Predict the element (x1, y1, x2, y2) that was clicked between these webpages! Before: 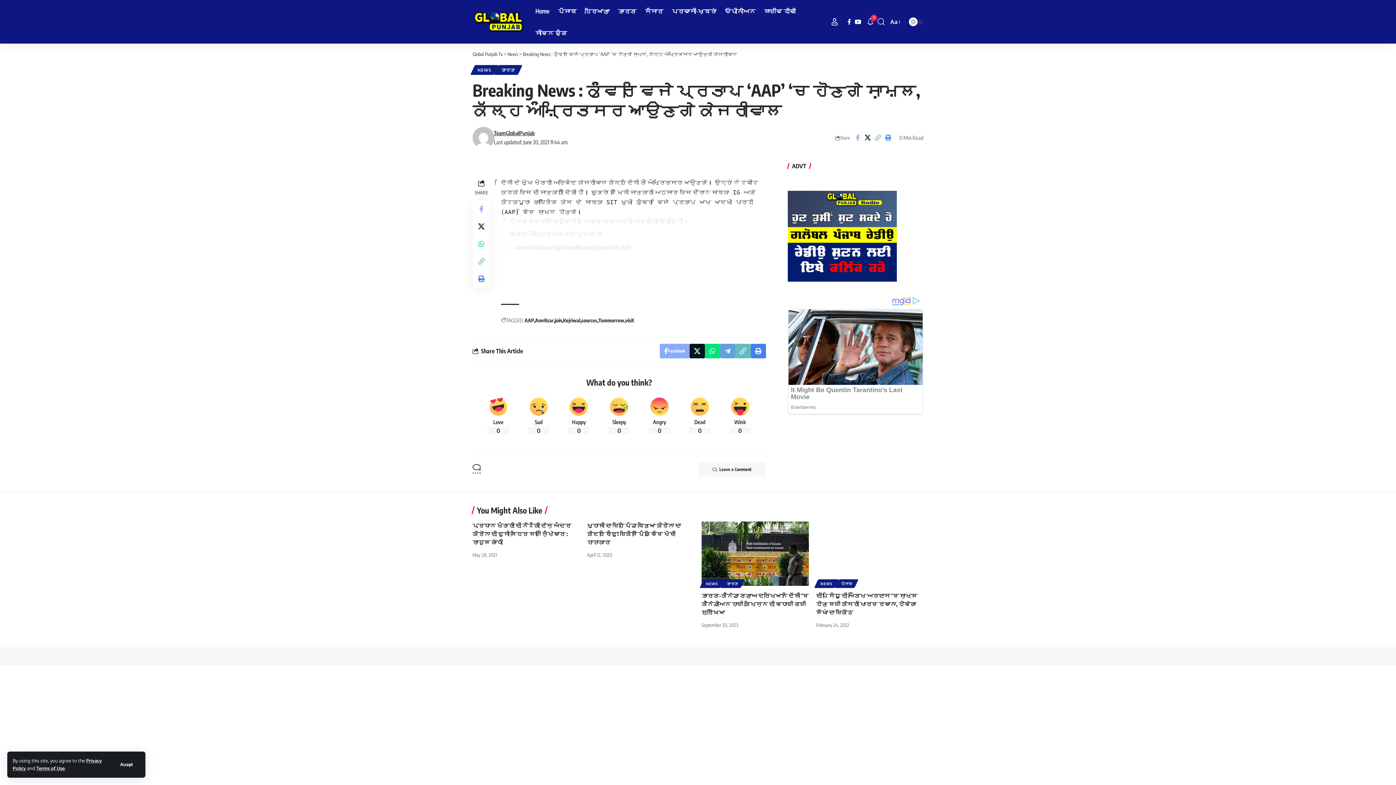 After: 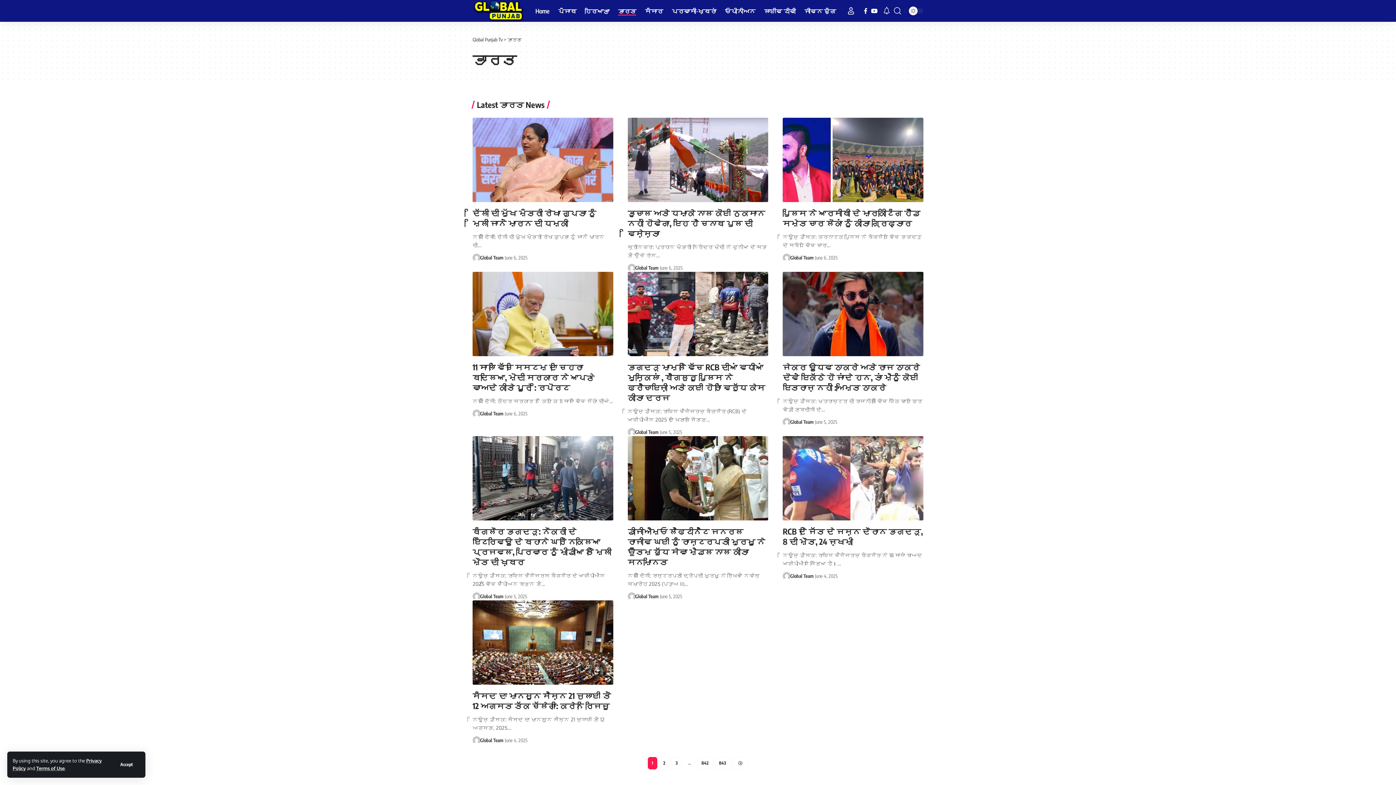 Action: bbox: (722, 579, 742, 588) label: ਭਾਰਤ